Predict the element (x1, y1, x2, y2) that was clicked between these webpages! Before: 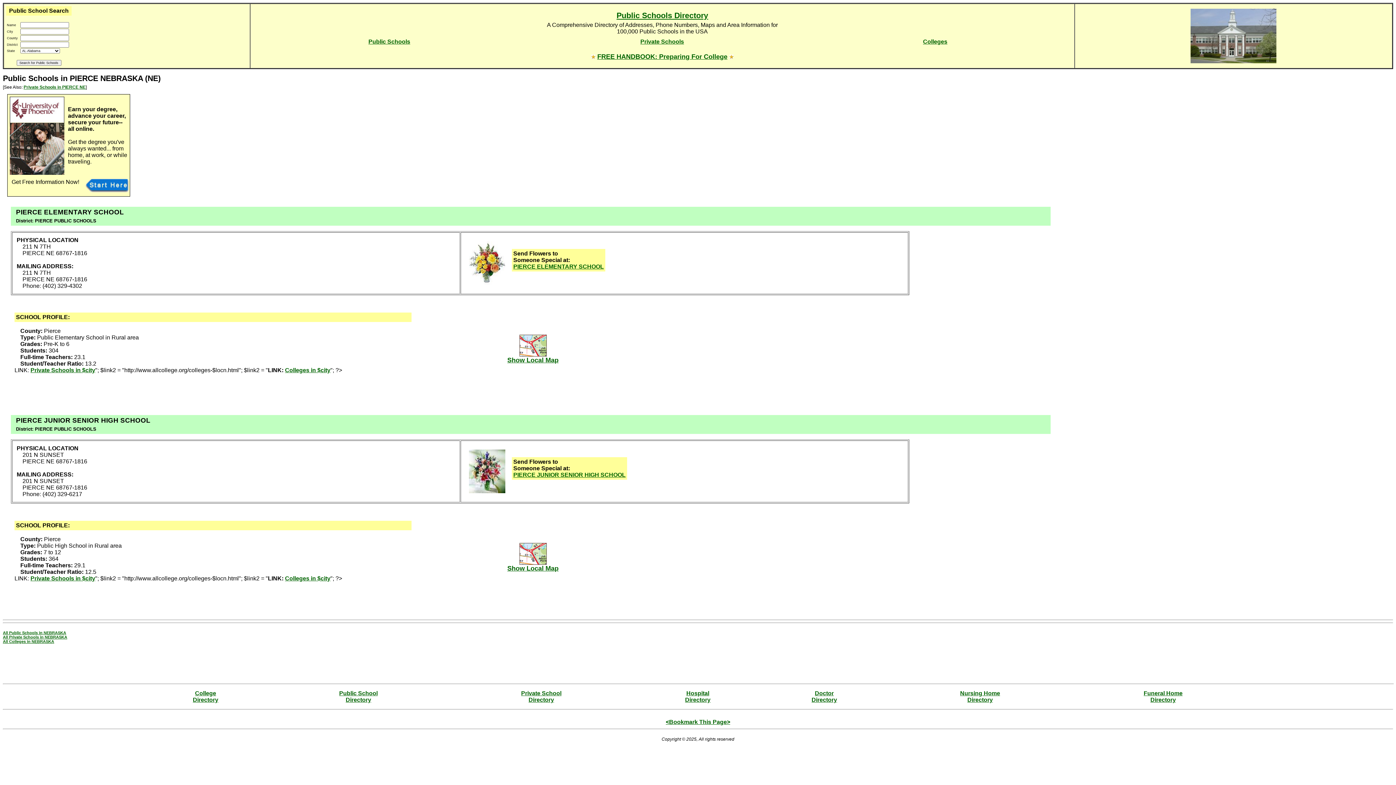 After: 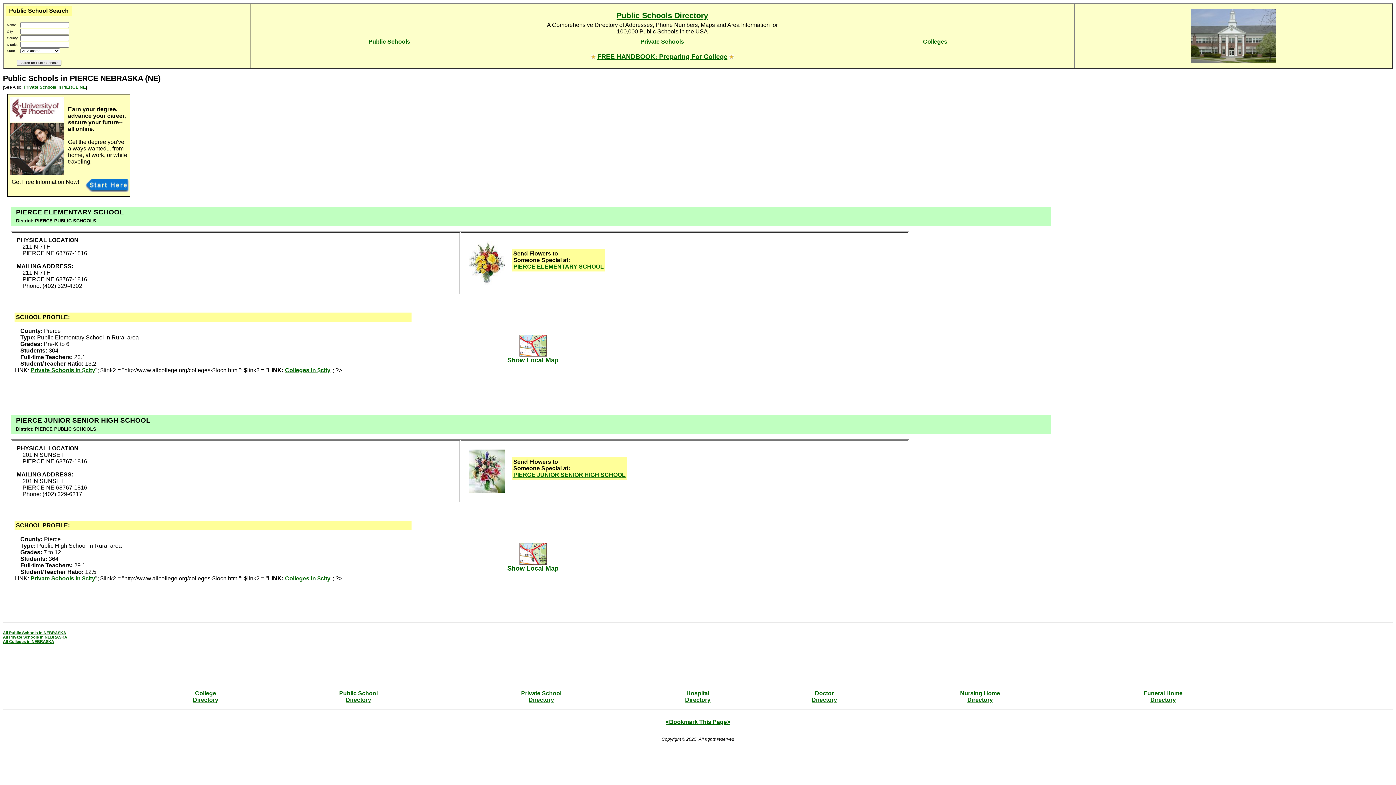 Action: bbox: (507, 351, 558, 364) label: 
Show Local Map